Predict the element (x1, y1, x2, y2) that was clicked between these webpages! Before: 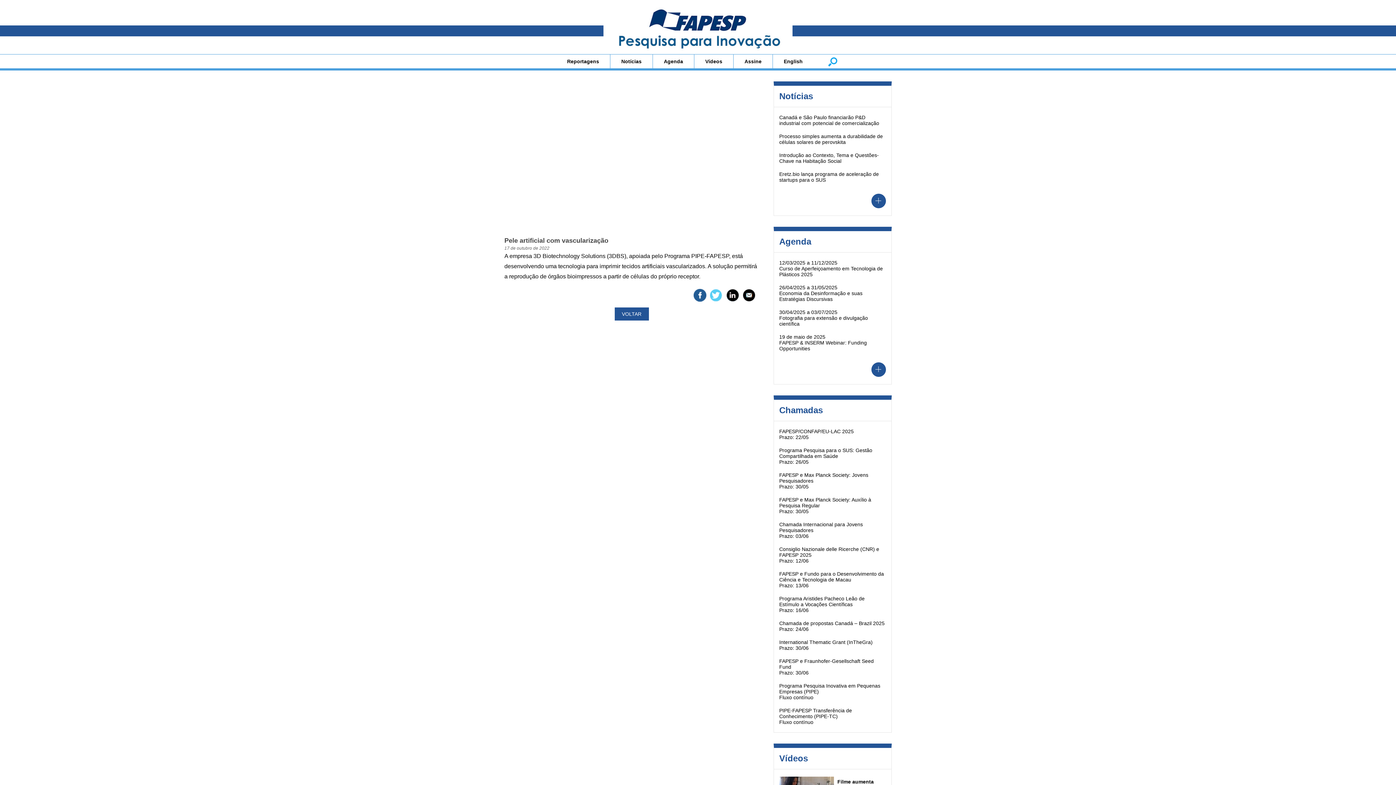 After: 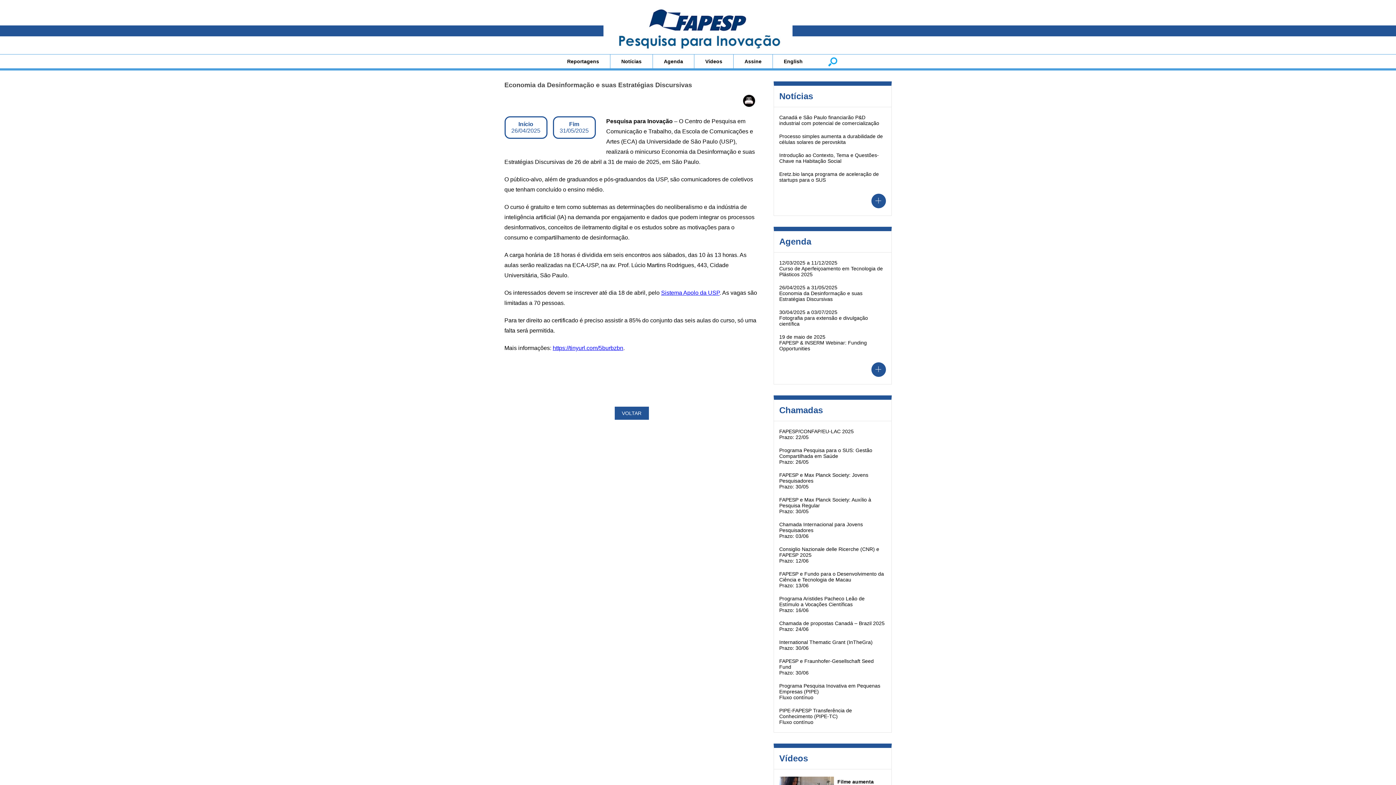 Action: label: 26/04/2025 a 31/05/2025
Economia da Desinformação e suas Estratégias Discursivas bbox: (779, 284, 862, 302)